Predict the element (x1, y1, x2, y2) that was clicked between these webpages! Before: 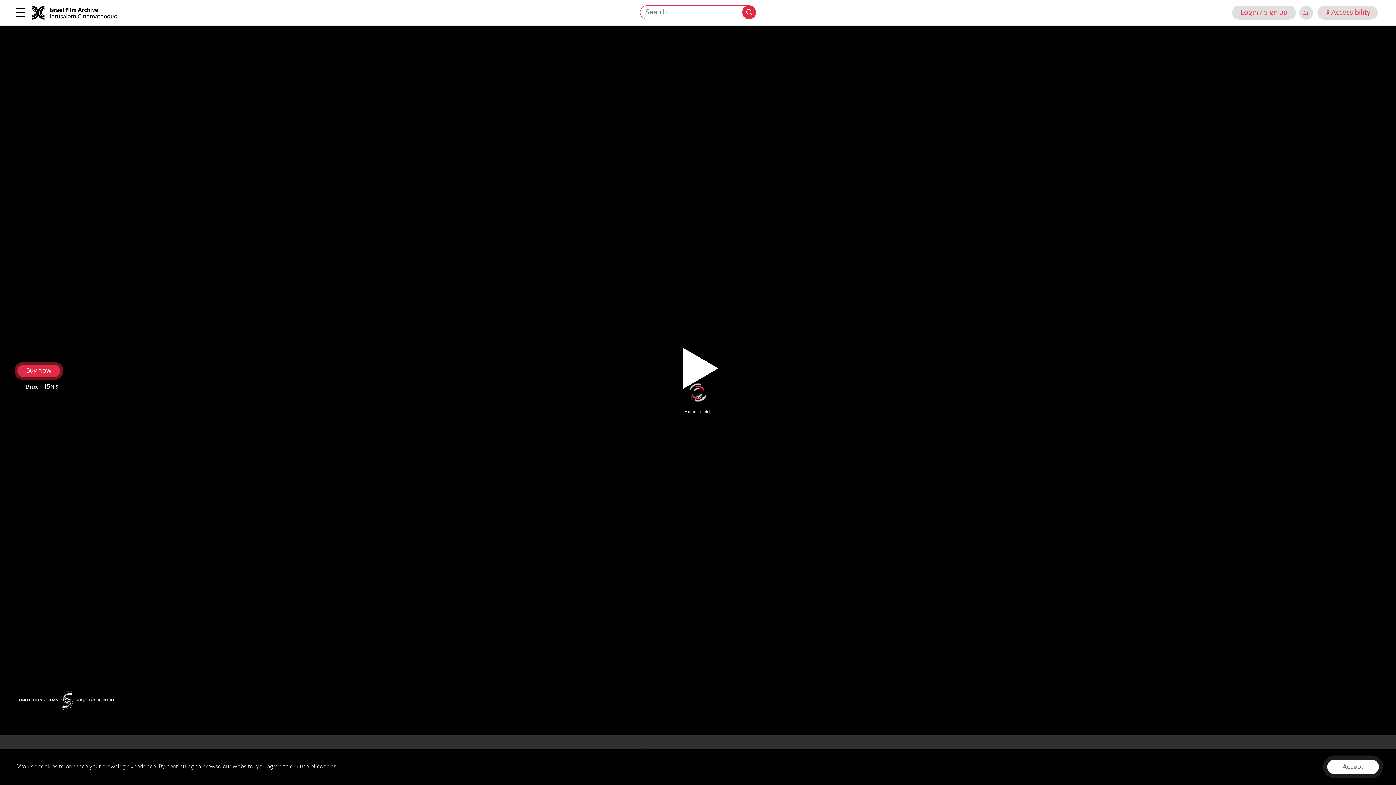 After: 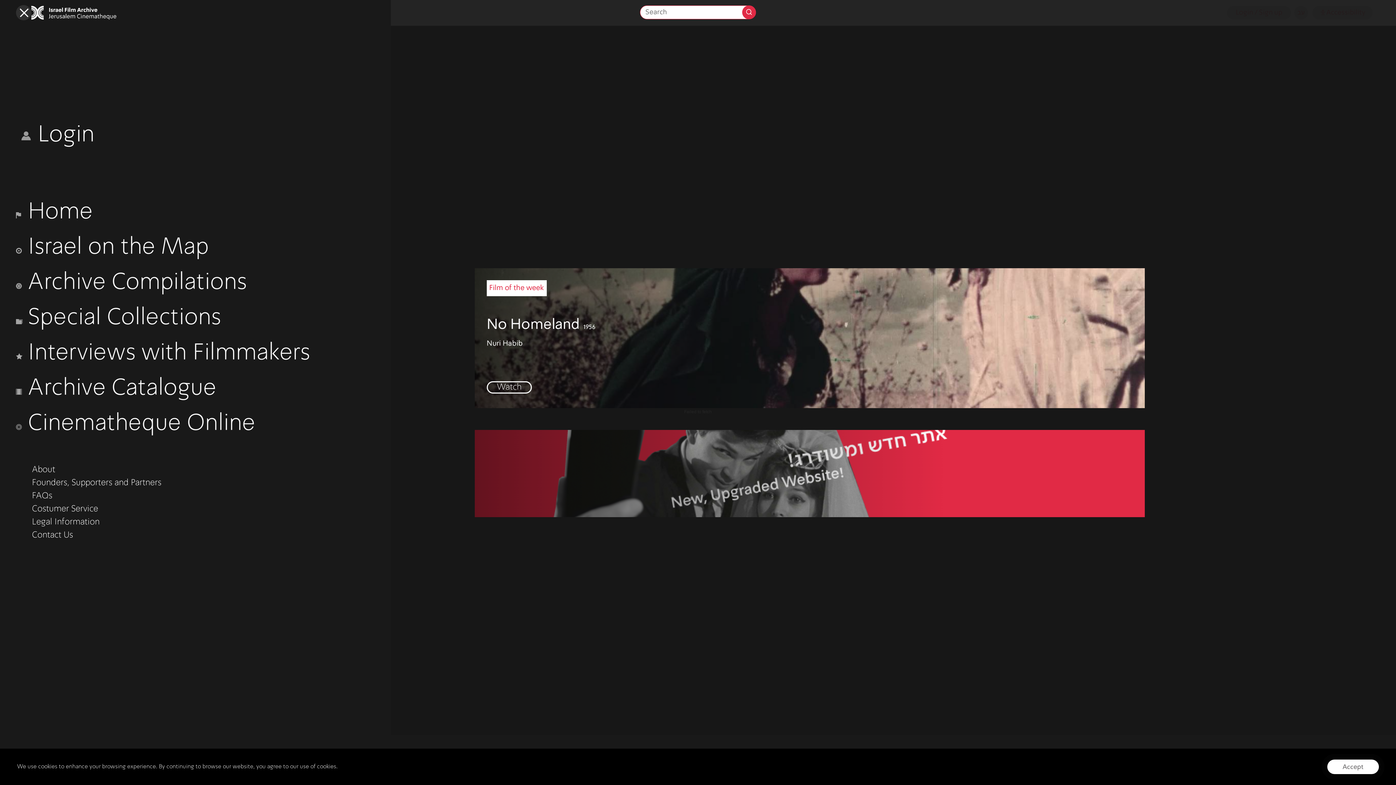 Action: bbox: (16, 5, 32, 20)